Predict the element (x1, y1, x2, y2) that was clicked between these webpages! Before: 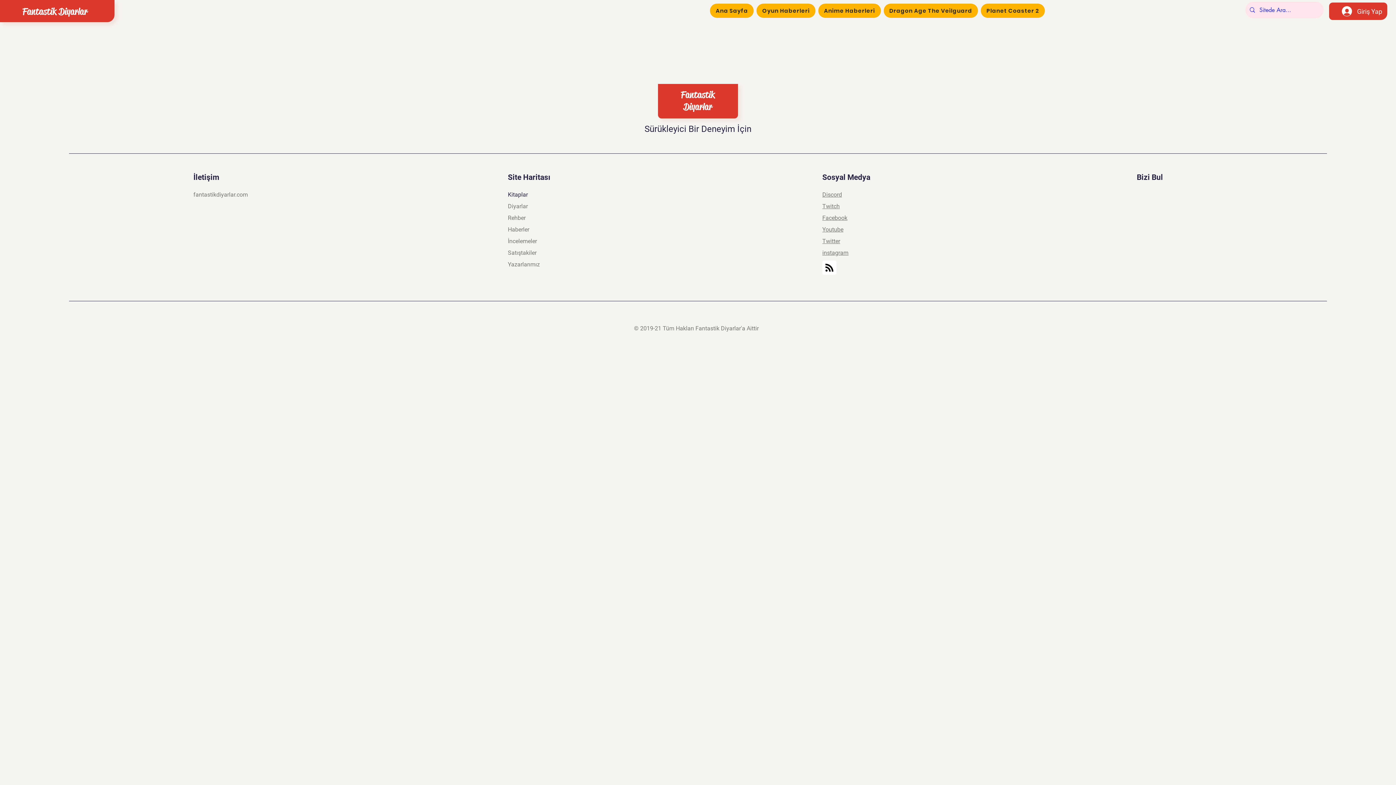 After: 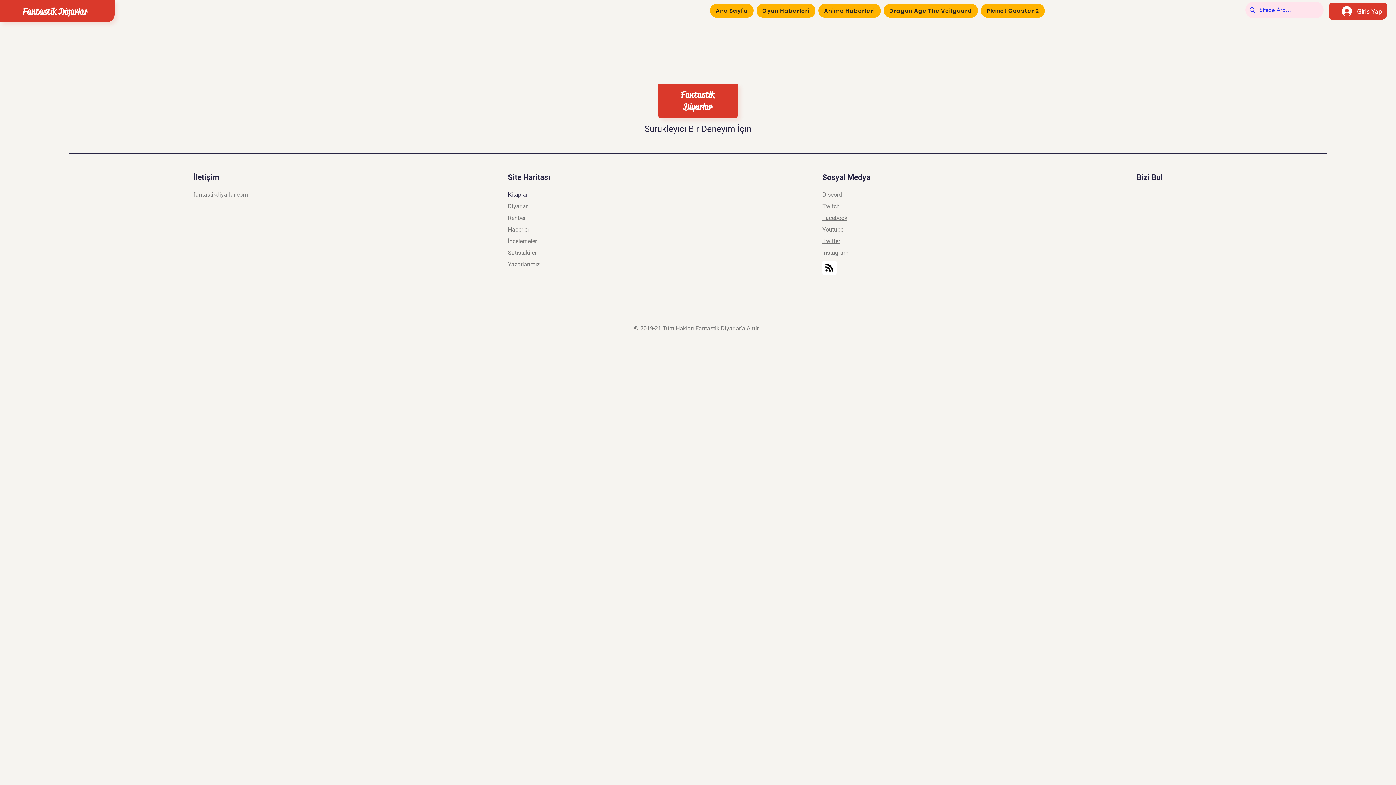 Action: bbox: (822, 226, 843, 233) label: Youtube